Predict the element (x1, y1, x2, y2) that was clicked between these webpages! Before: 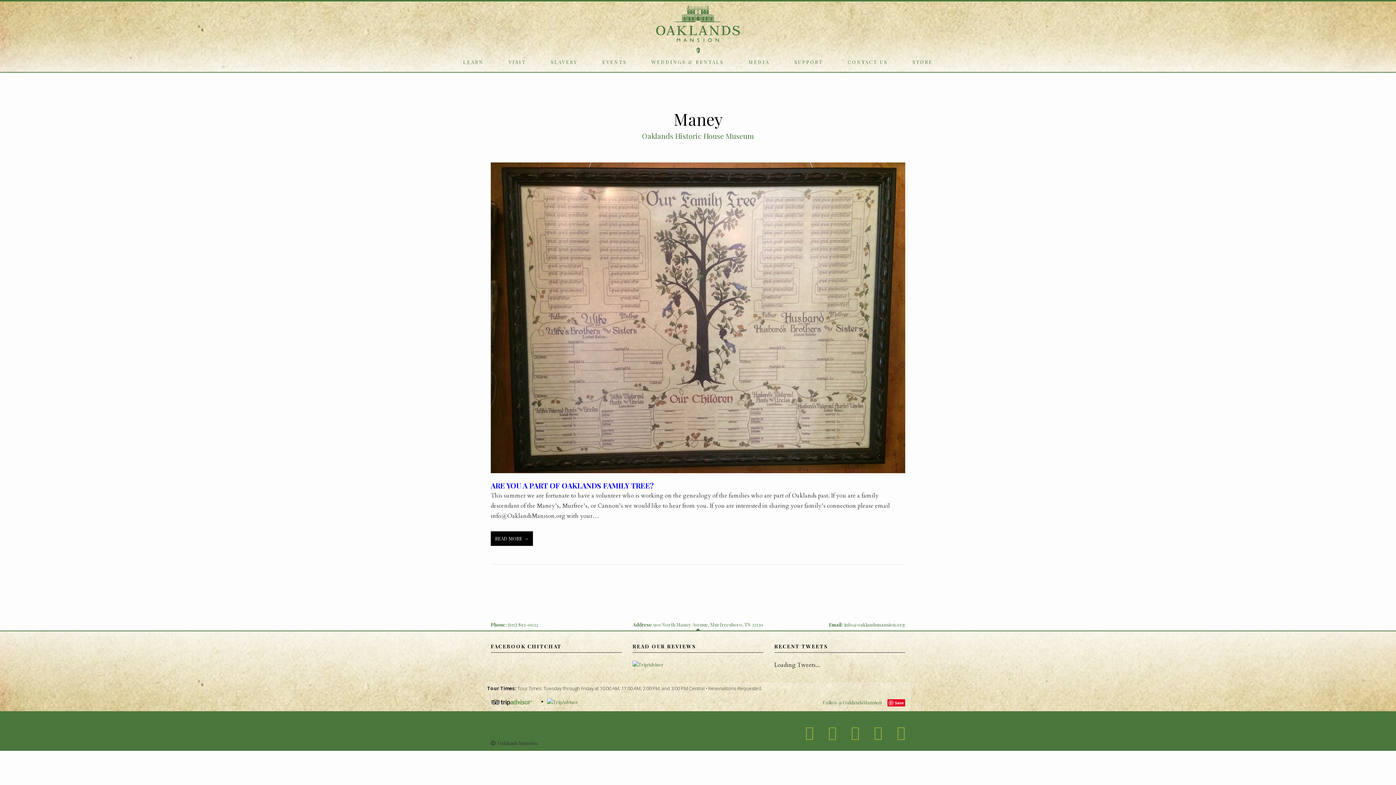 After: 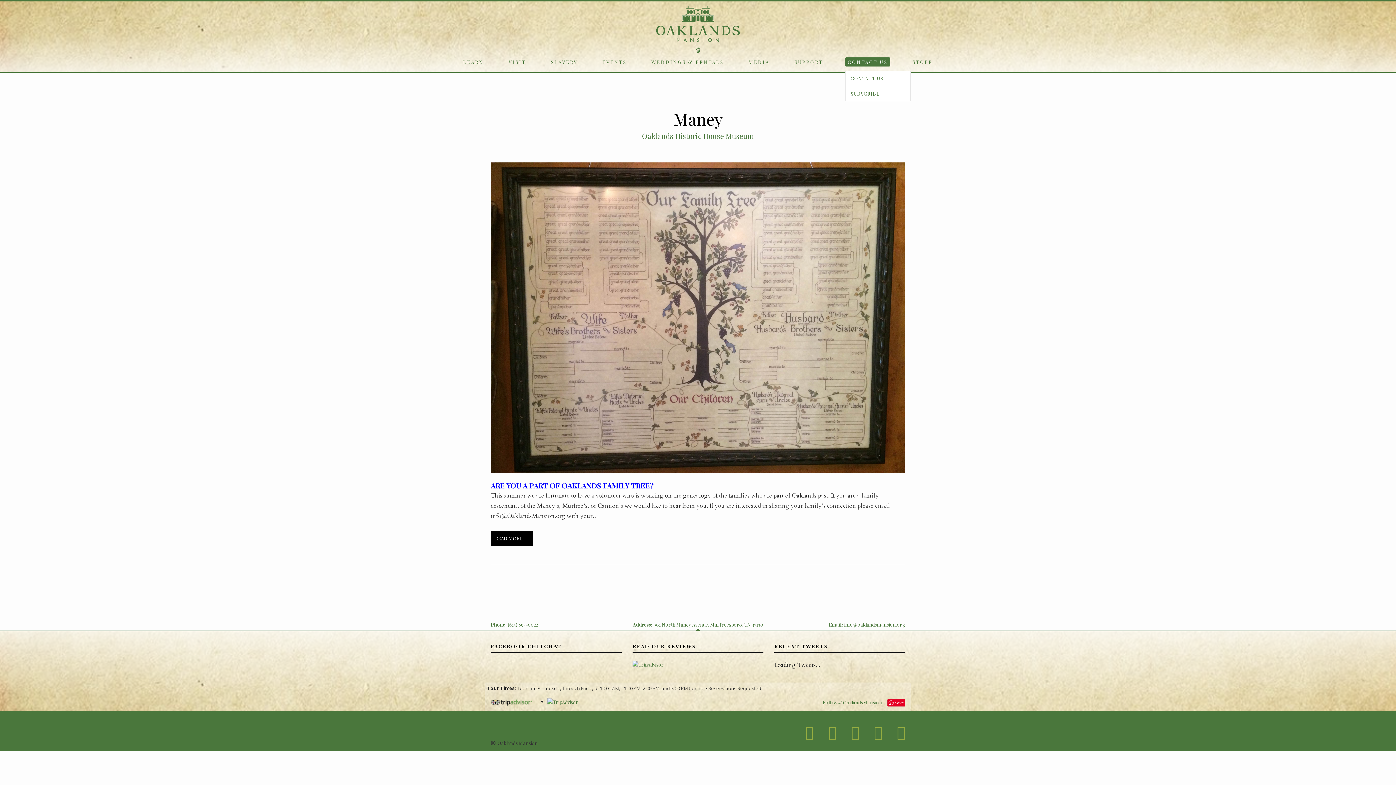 Action: label: CONTACT US bbox: (845, 59, 890, 64)